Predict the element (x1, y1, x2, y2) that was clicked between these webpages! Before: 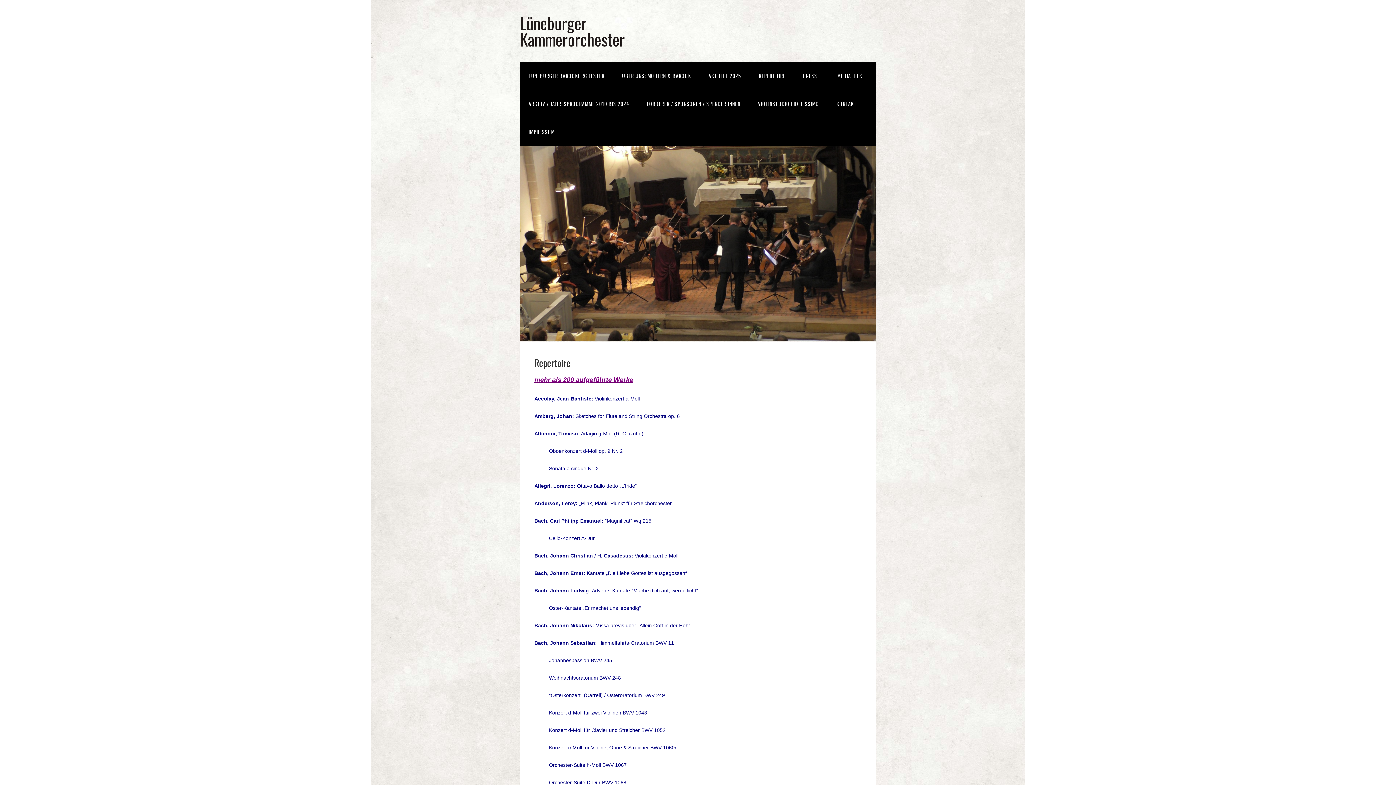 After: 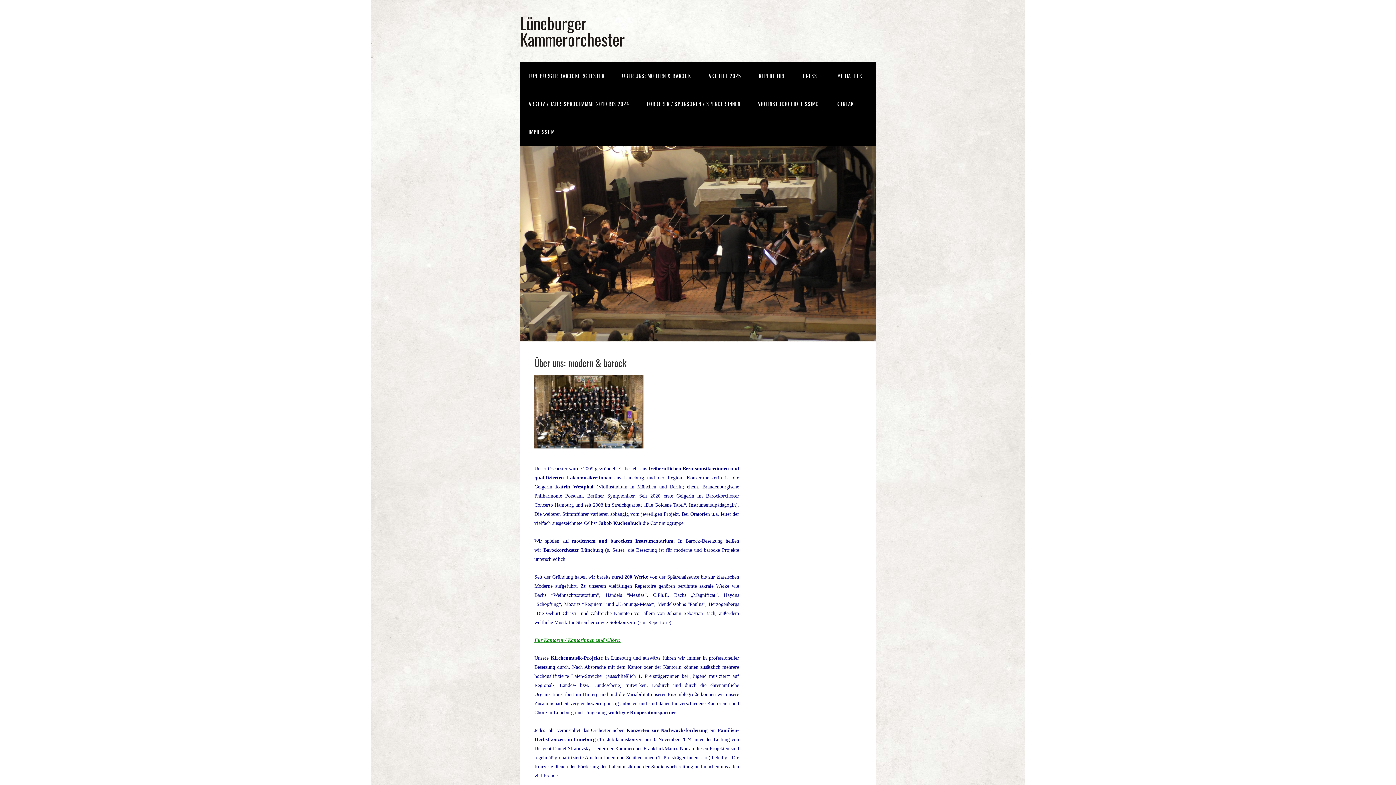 Action: label: ÜBER UNS: MODERN & BAROCK bbox: (613, 61, 700, 89)